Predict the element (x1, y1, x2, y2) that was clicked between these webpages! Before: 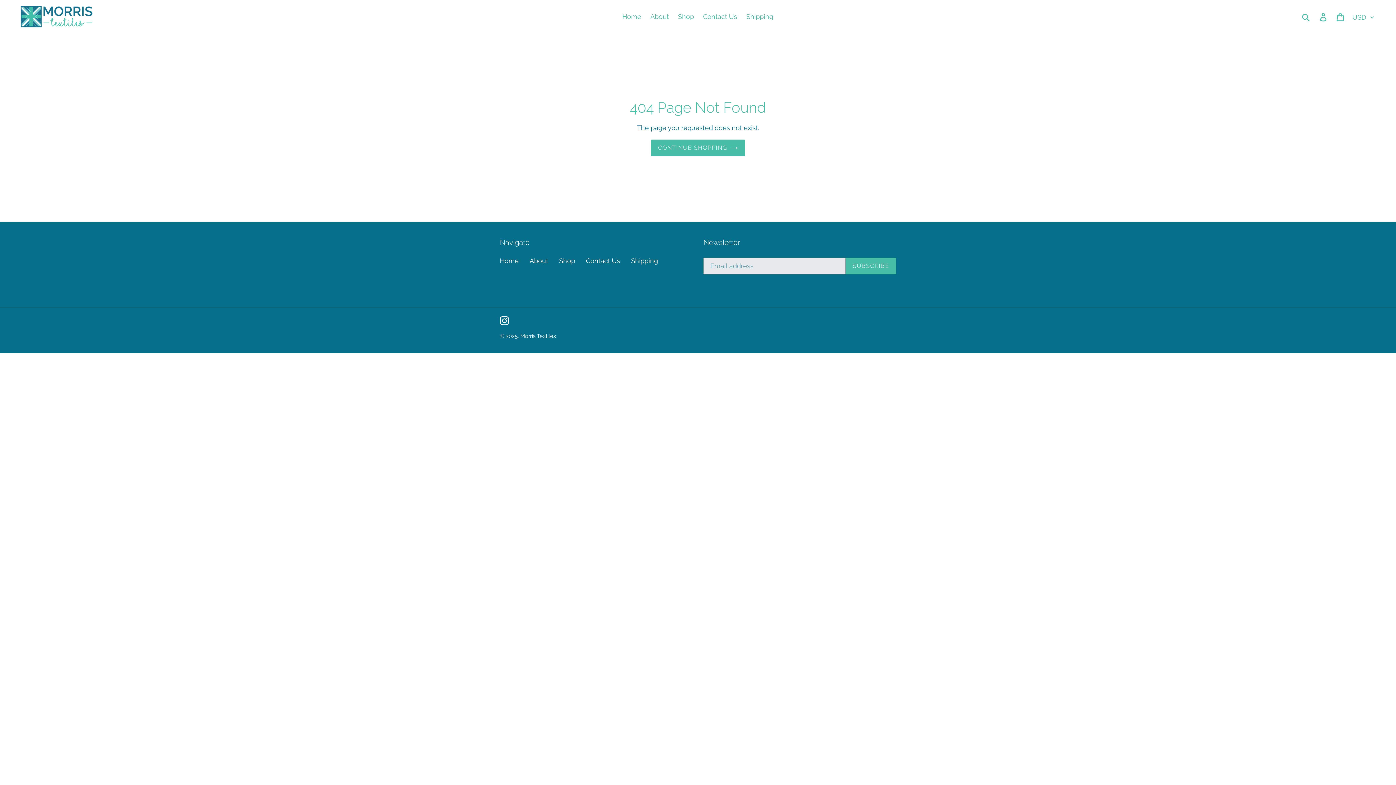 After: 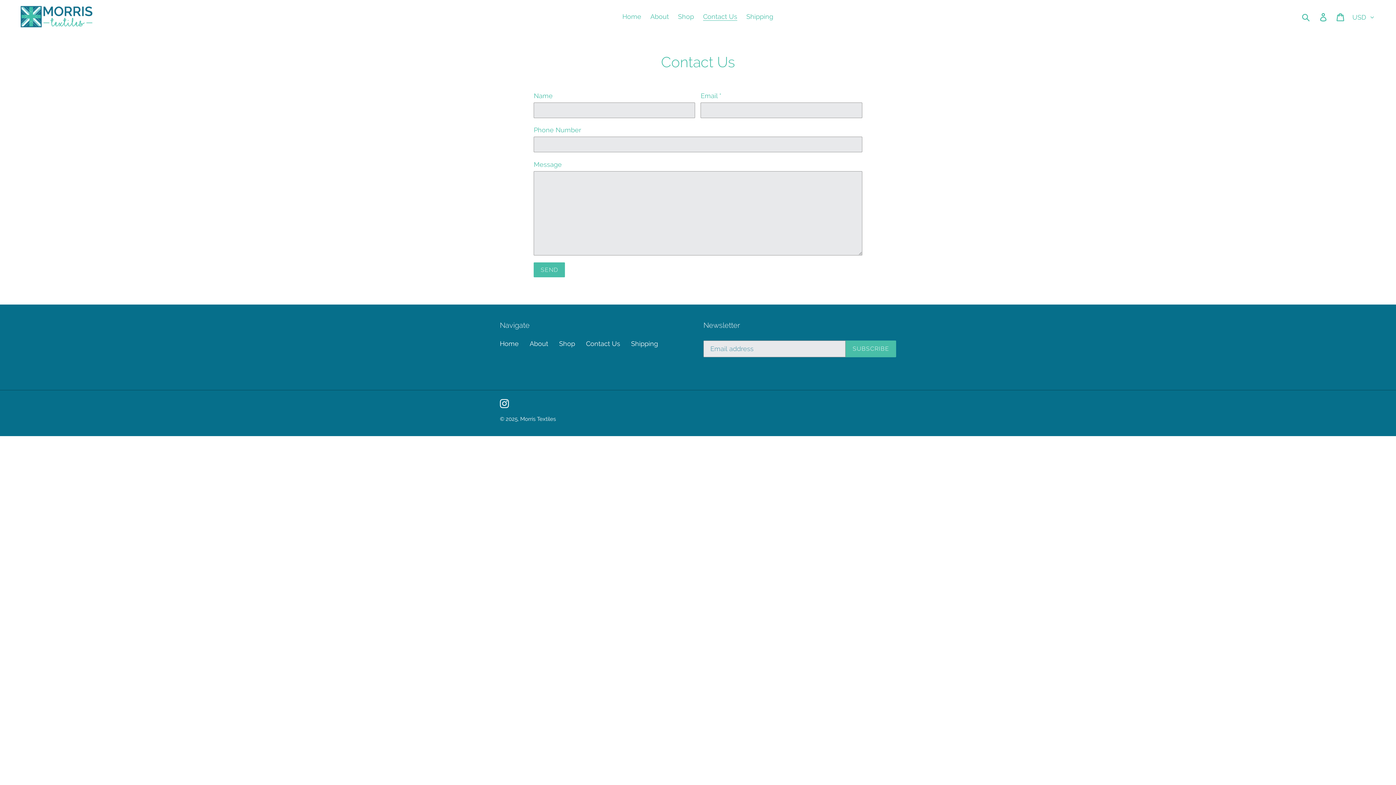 Action: label: Contact Us bbox: (699, 10, 741, 22)